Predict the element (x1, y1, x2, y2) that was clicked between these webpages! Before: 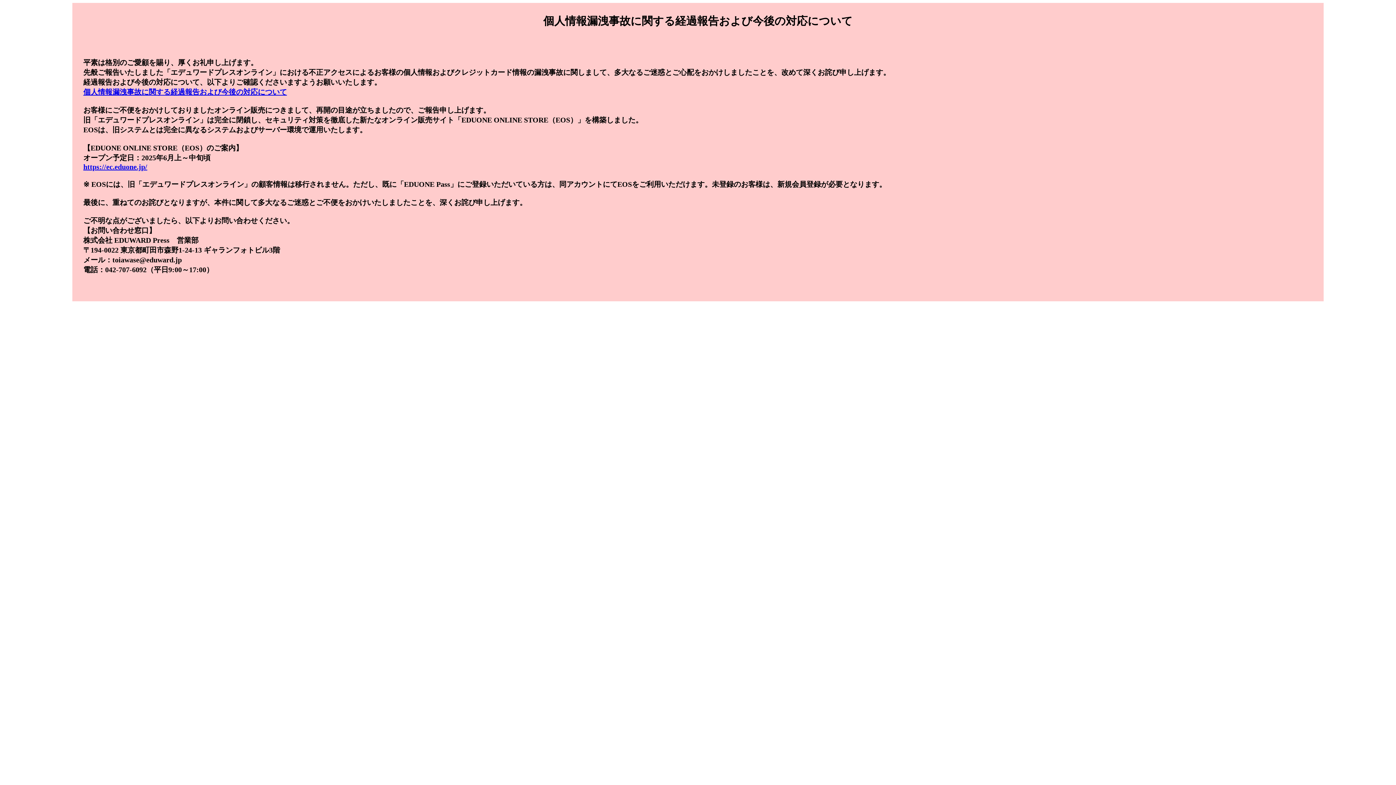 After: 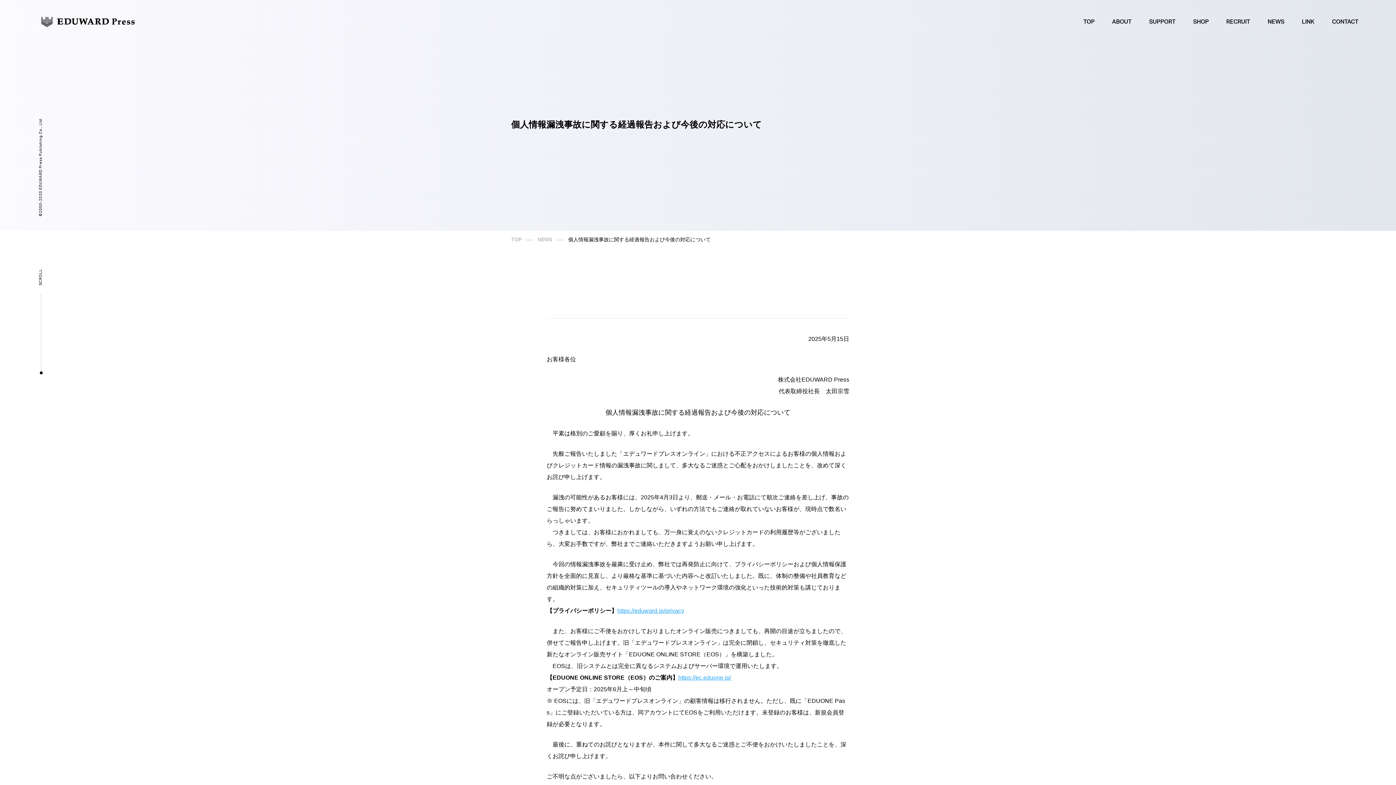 Action: bbox: (83, 88, 286, 96) label: 個人情報漏洩事故に関する経過報告および今後の対応について